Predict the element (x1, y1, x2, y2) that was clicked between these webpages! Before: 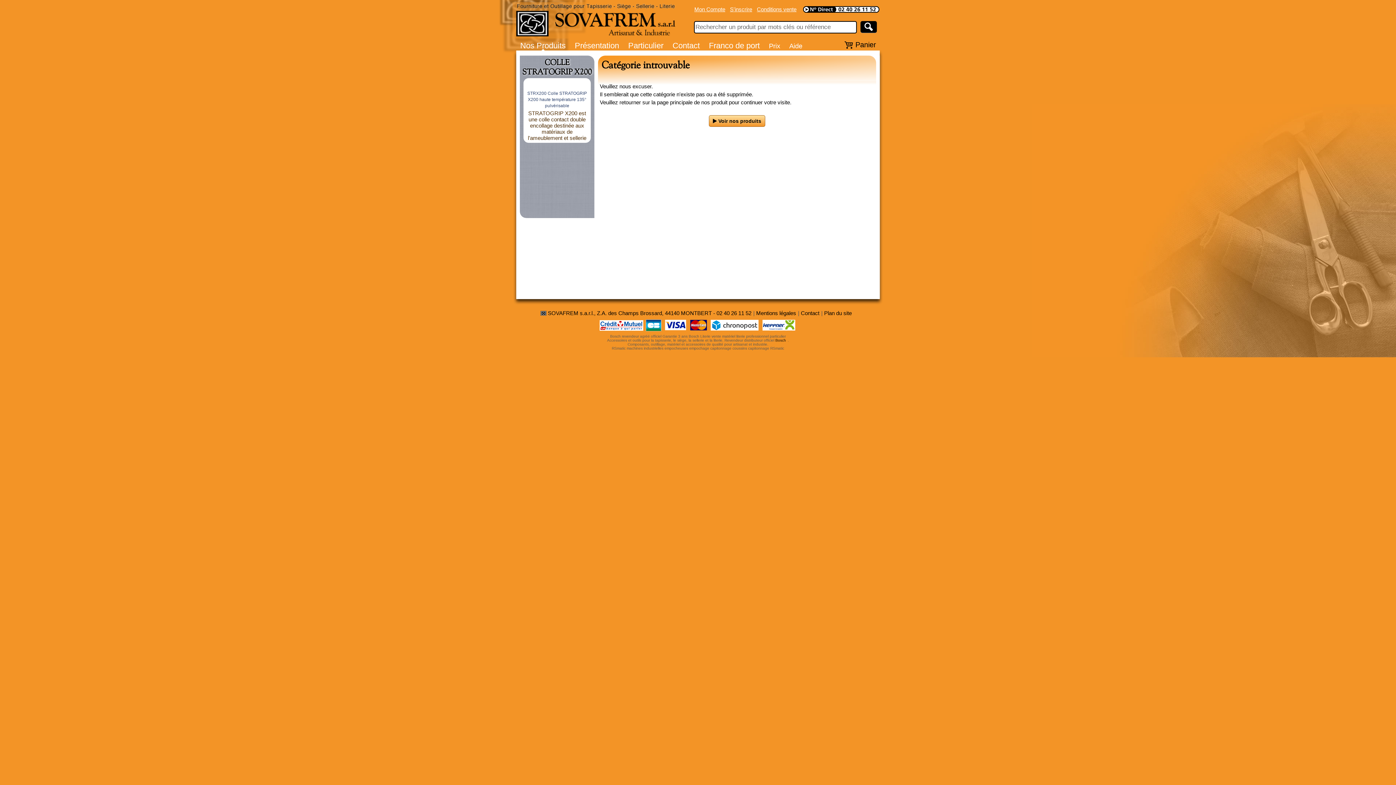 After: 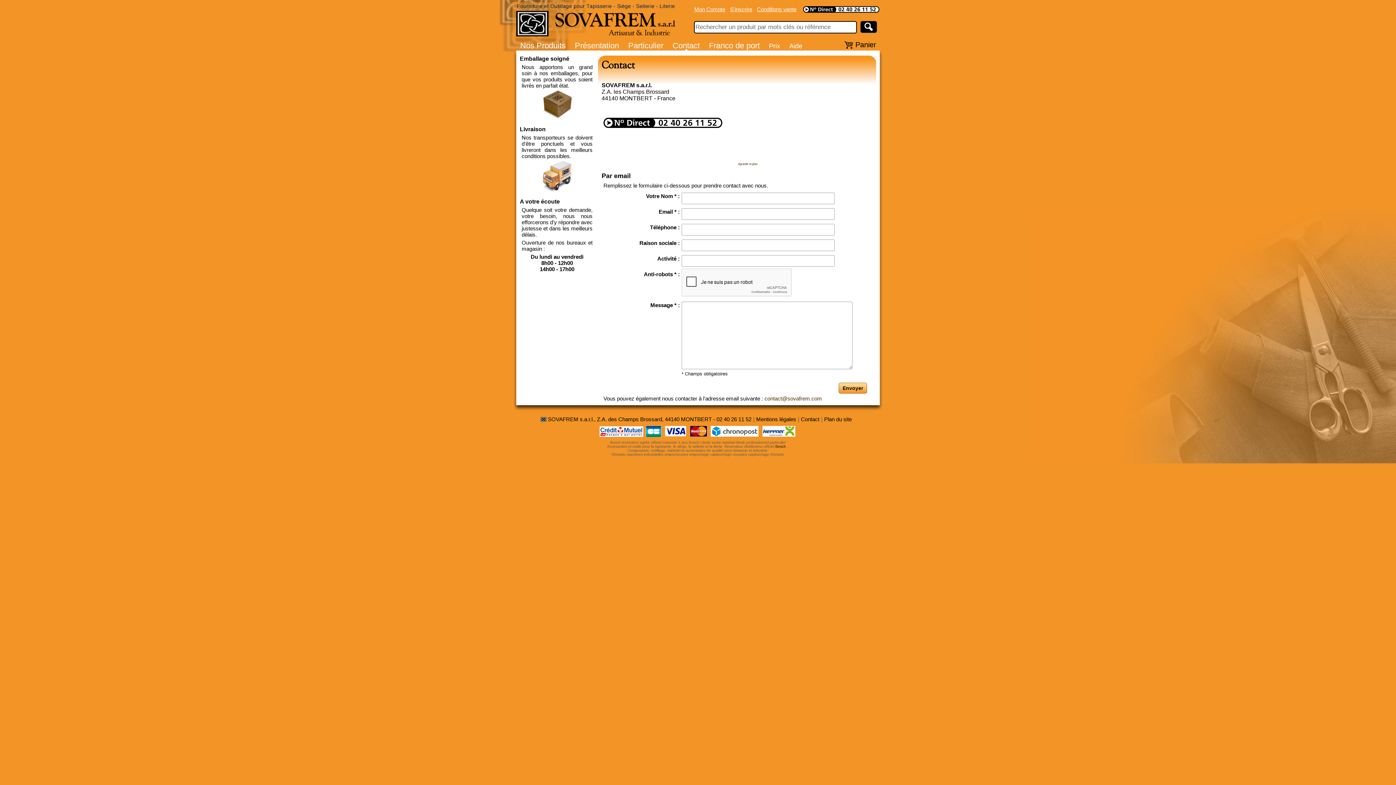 Action: bbox: (801, 310, 819, 316) label: Contact